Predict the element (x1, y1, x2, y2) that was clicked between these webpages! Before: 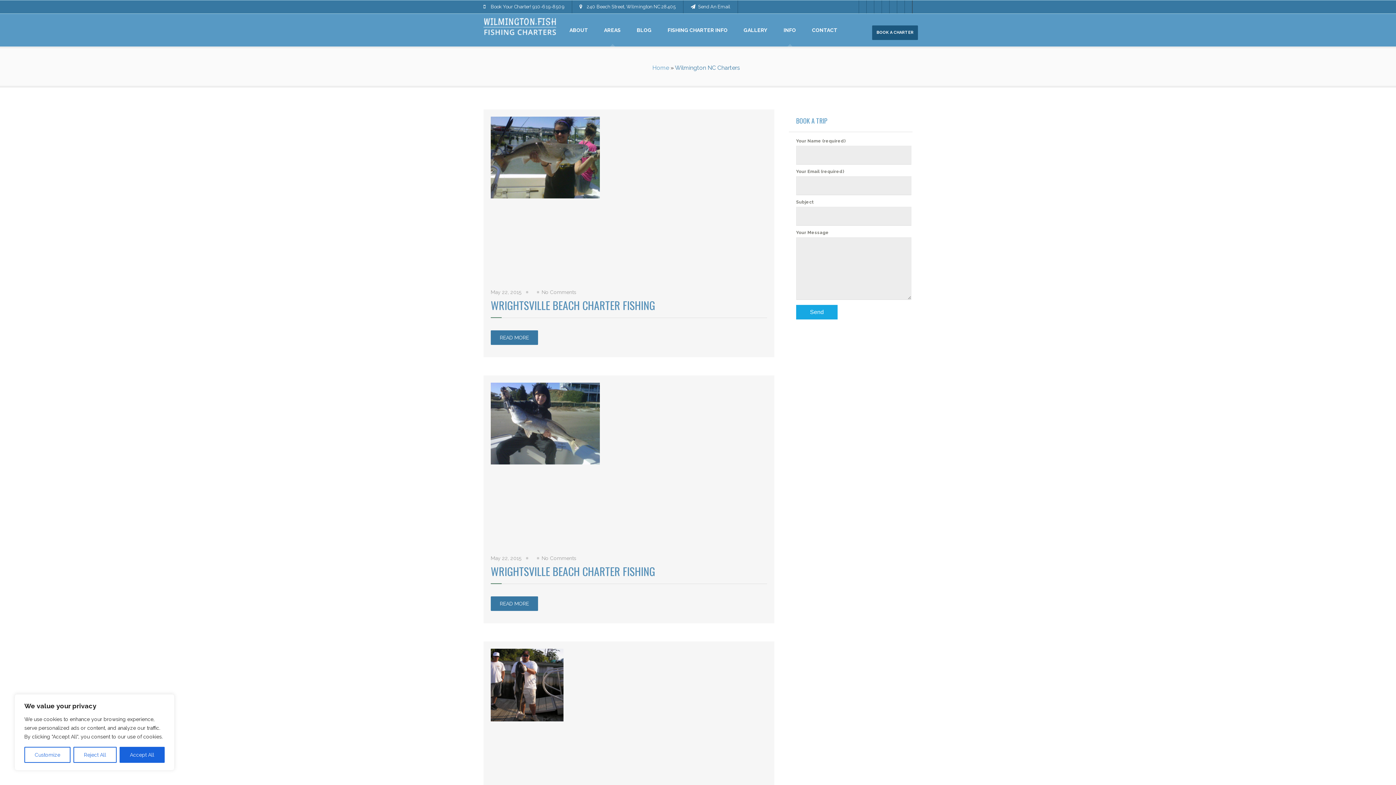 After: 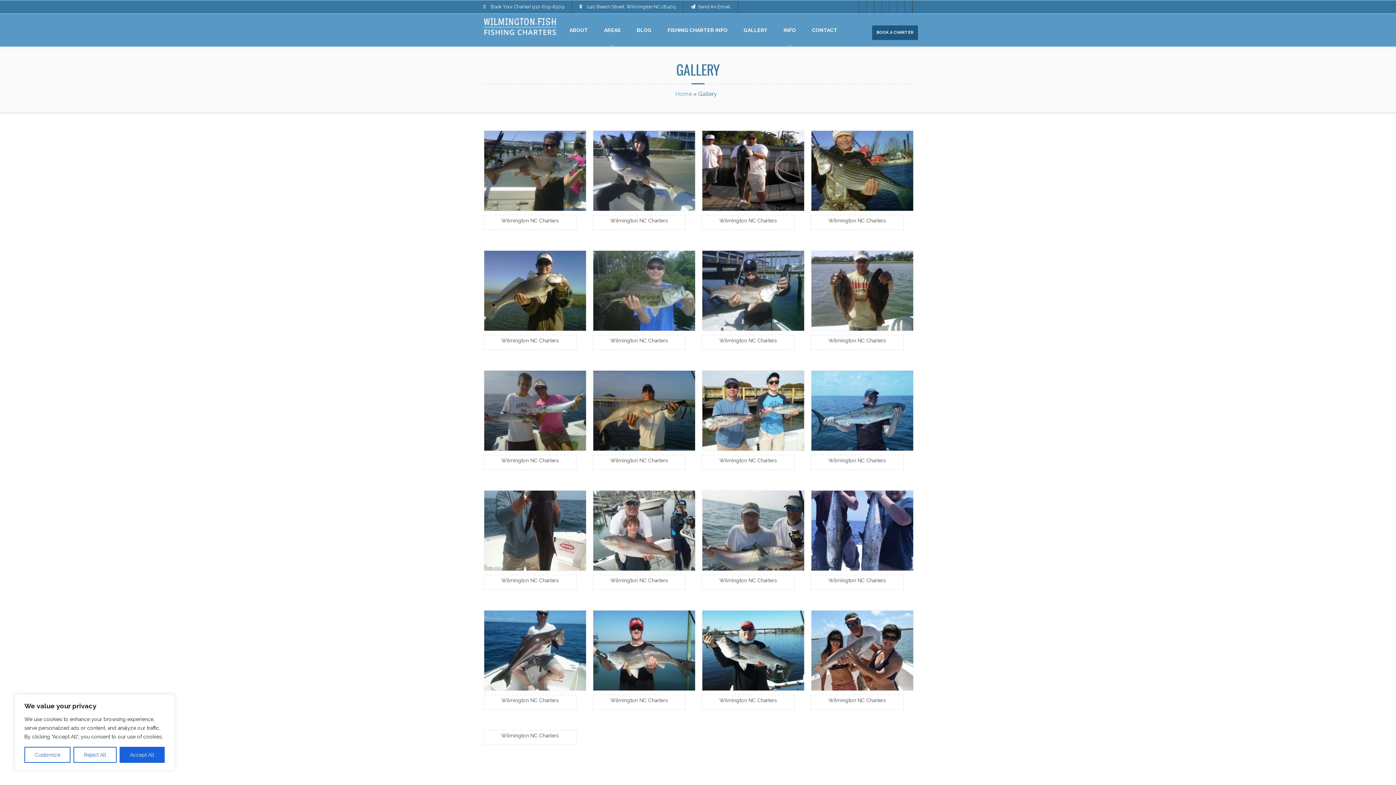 Action: label: GALLERY bbox: (736, 13, 775, 46)